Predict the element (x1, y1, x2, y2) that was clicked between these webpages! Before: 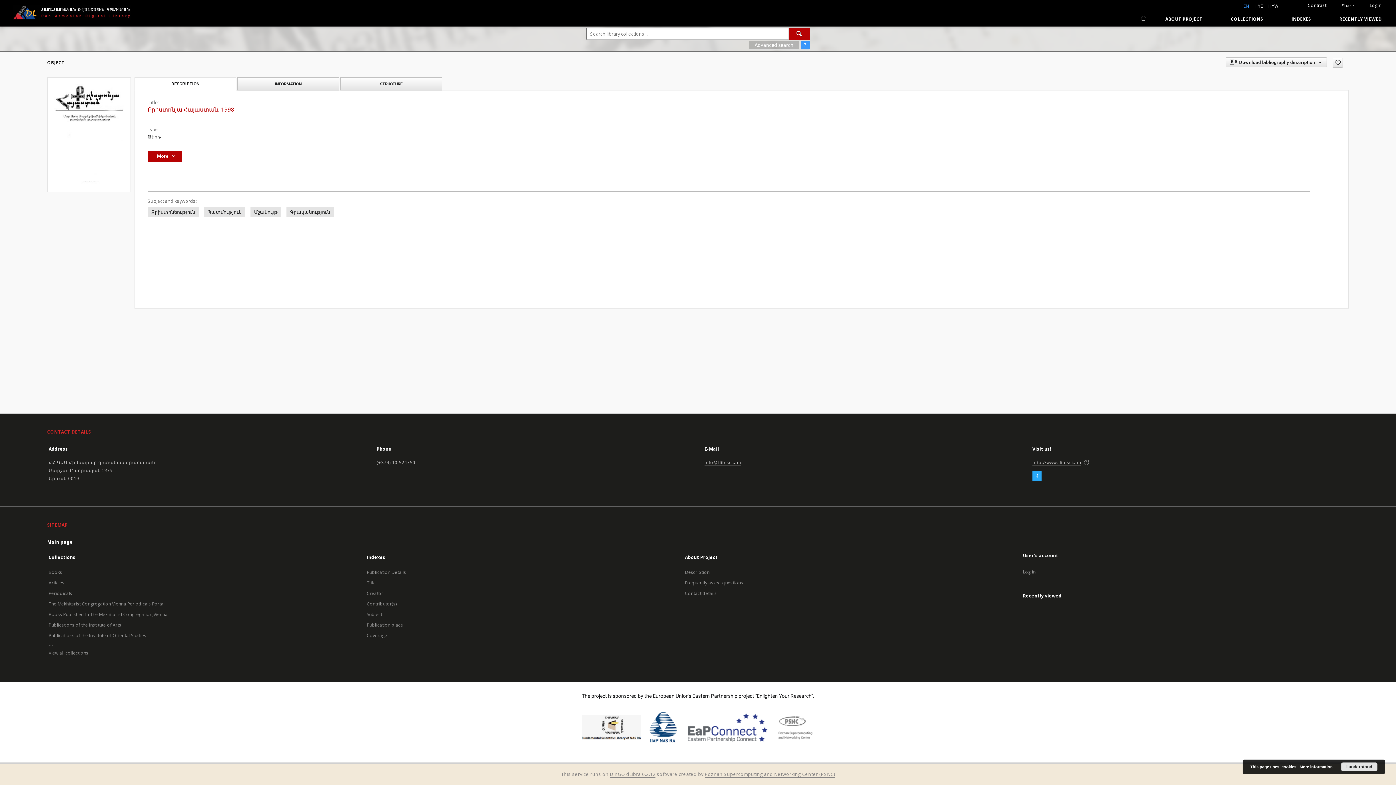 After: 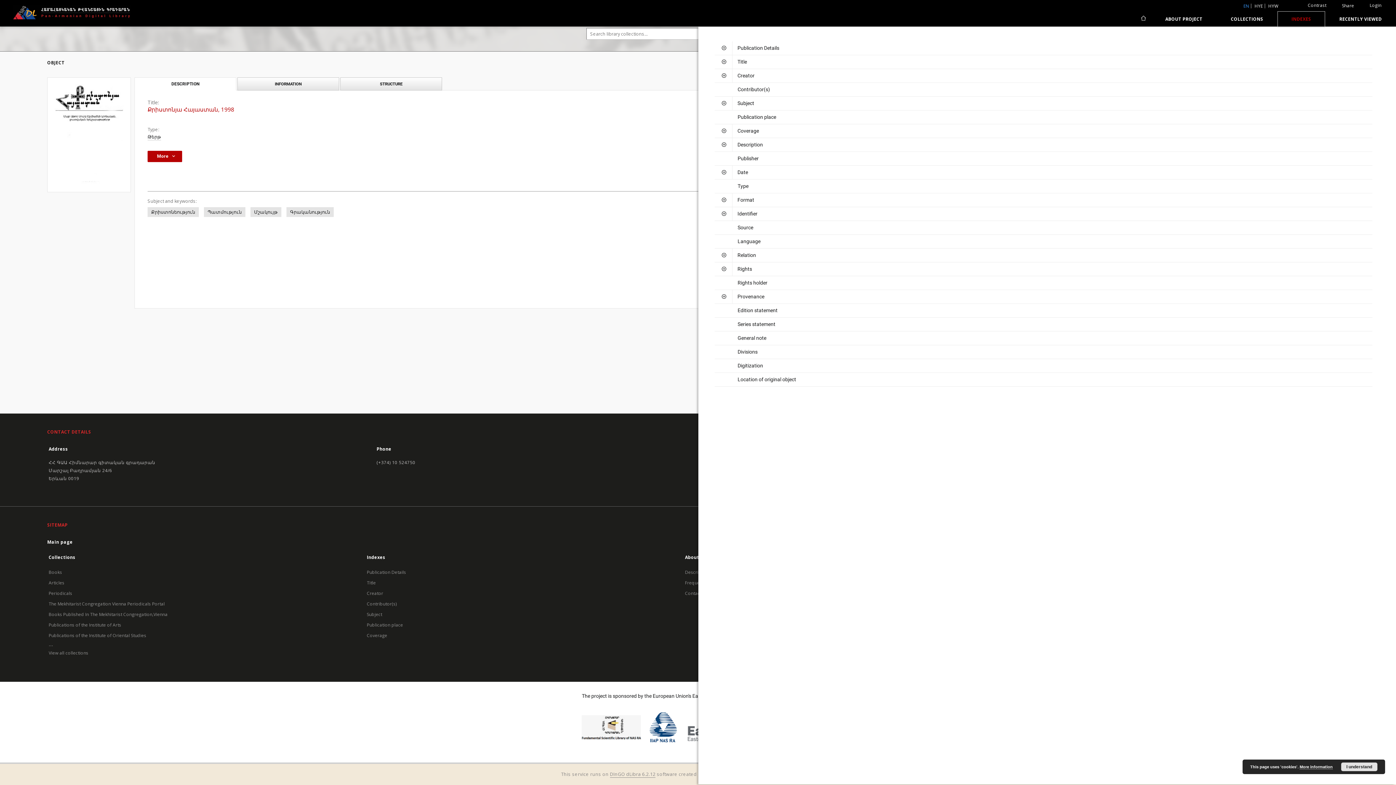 Action: label: INDEXES bbox: (1277, 11, 1325, 26)